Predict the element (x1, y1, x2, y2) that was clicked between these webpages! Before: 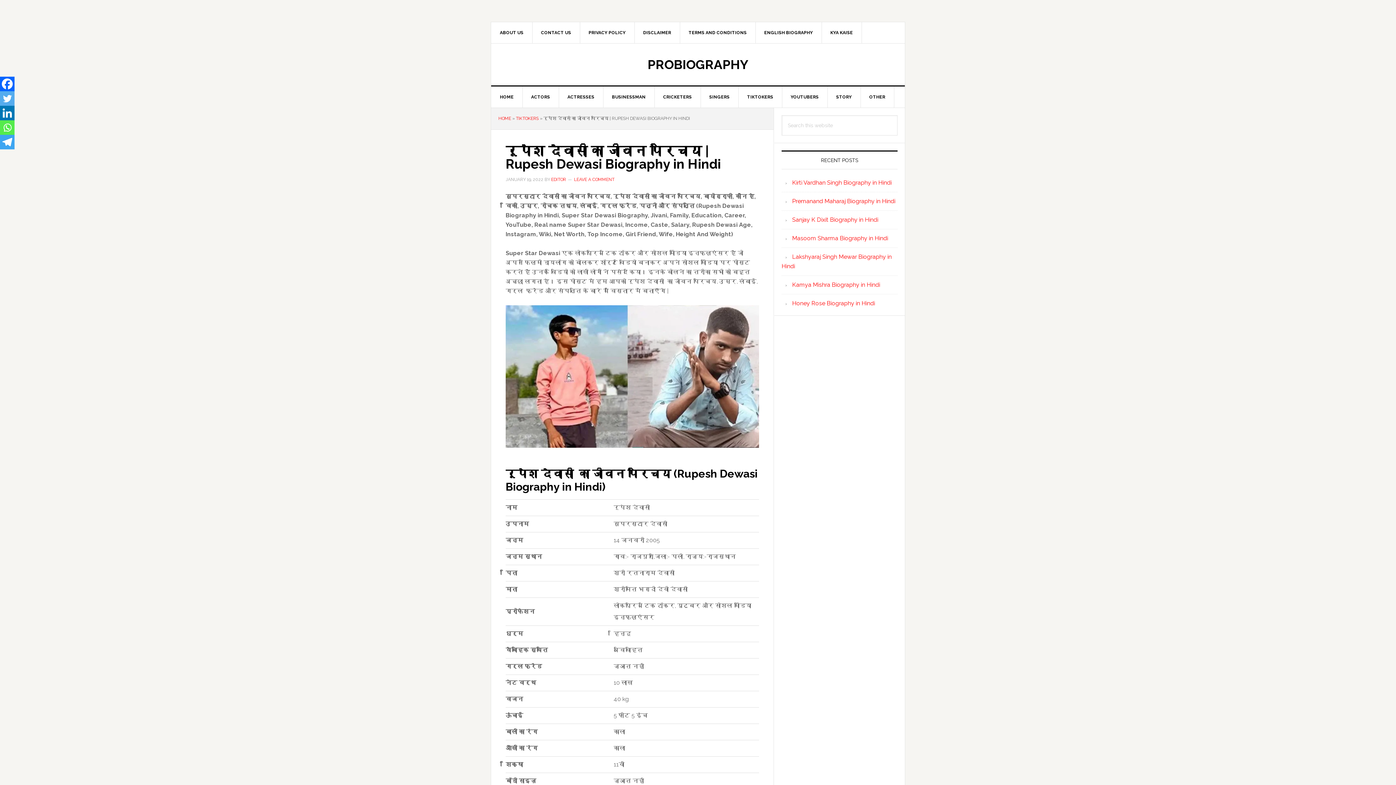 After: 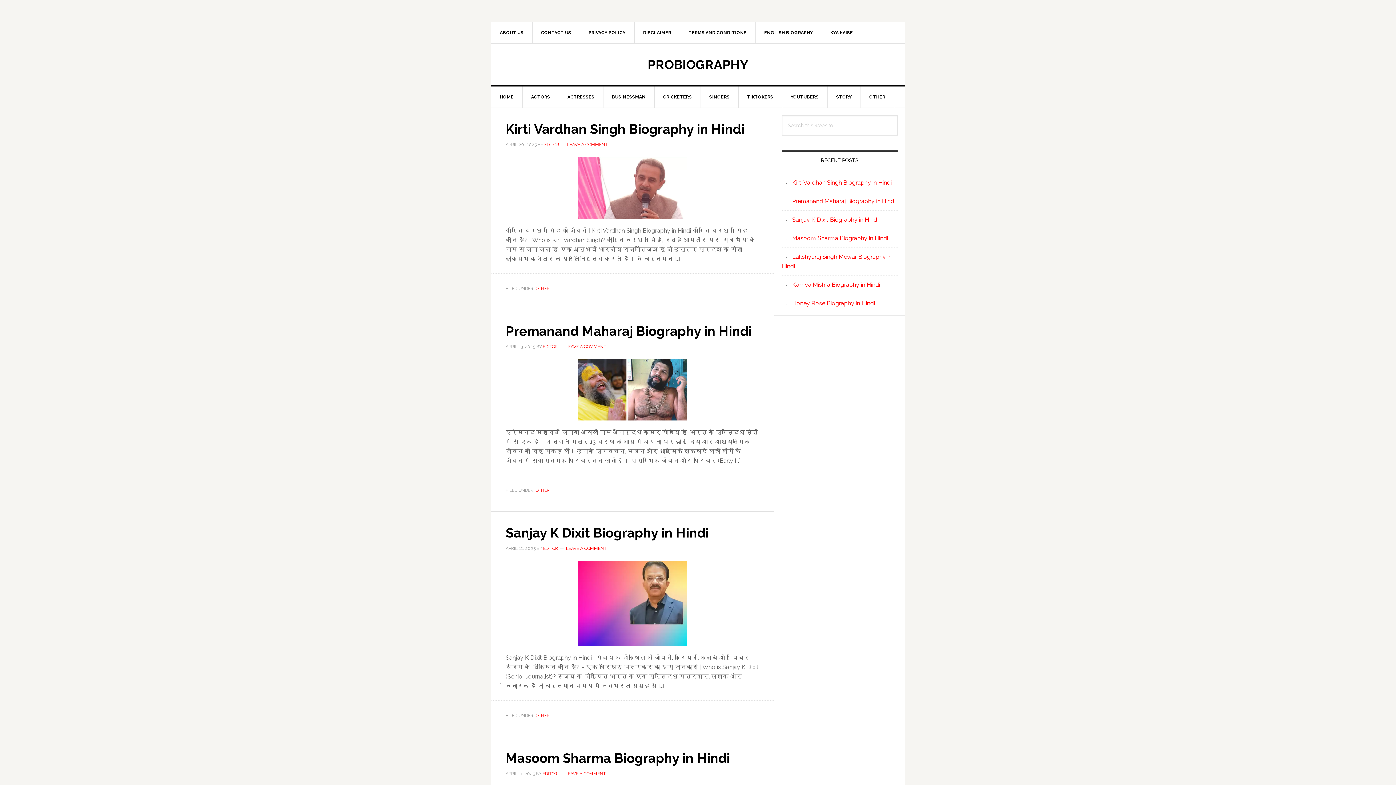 Action: label: EDITOR bbox: (551, 177, 566, 182)